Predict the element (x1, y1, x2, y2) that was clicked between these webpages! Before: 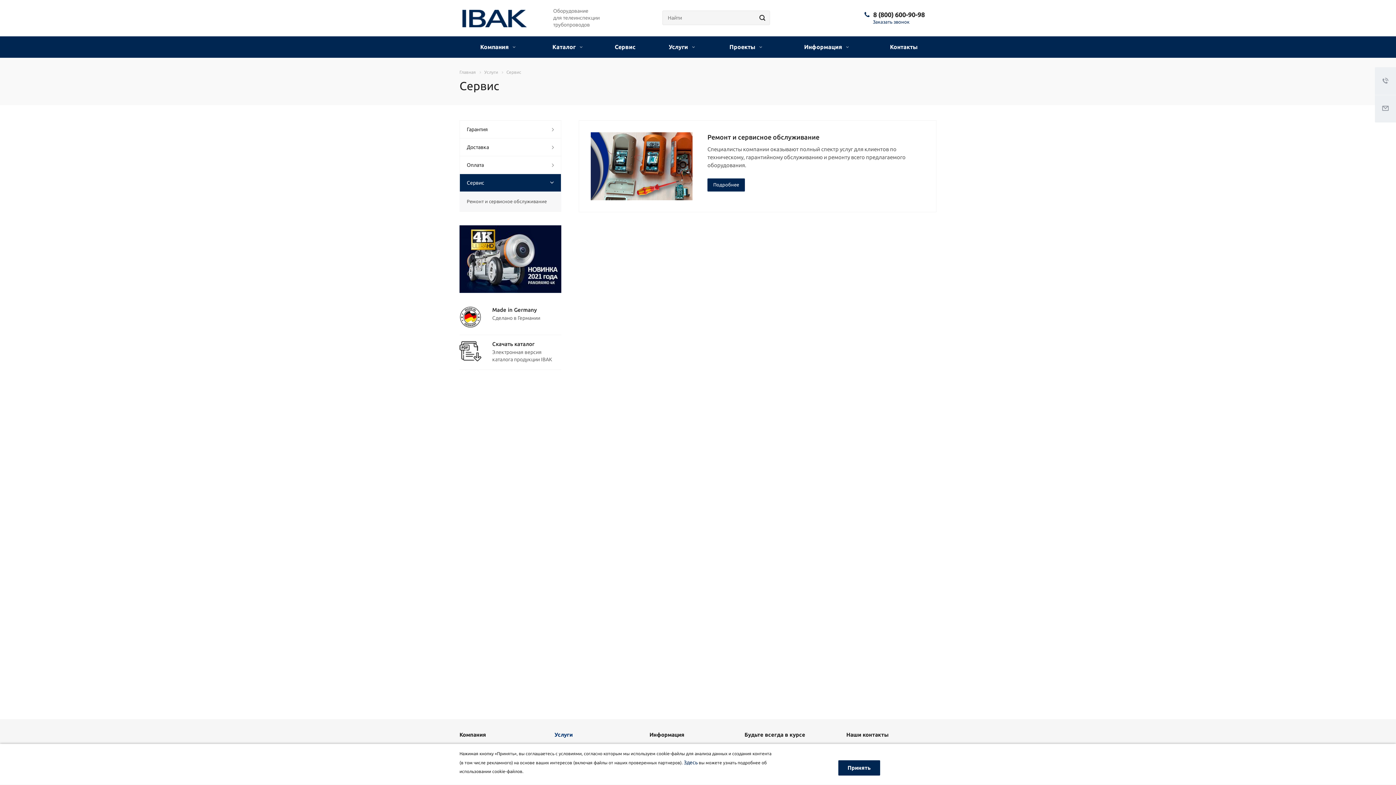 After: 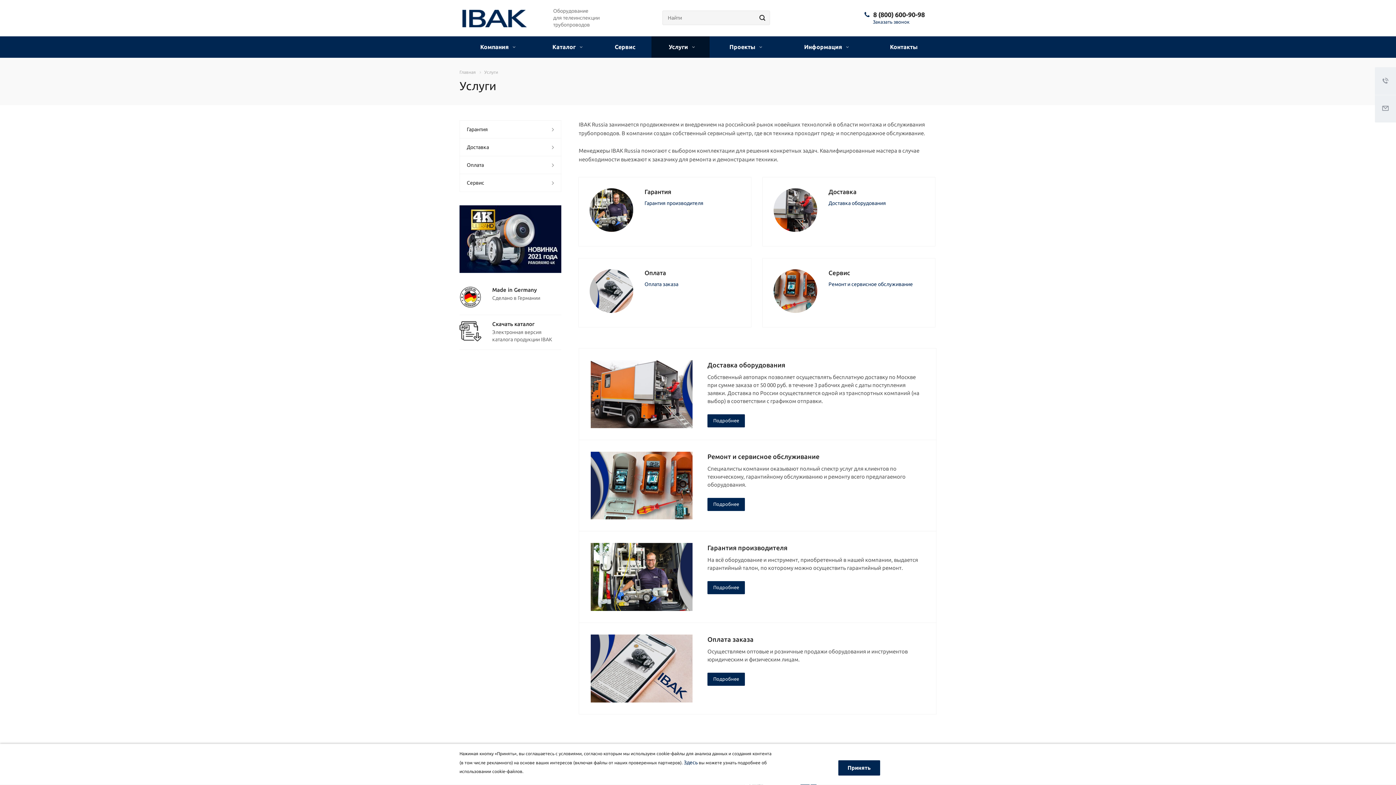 Action: bbox: (651, 36, 709, 57) label: Услуги 